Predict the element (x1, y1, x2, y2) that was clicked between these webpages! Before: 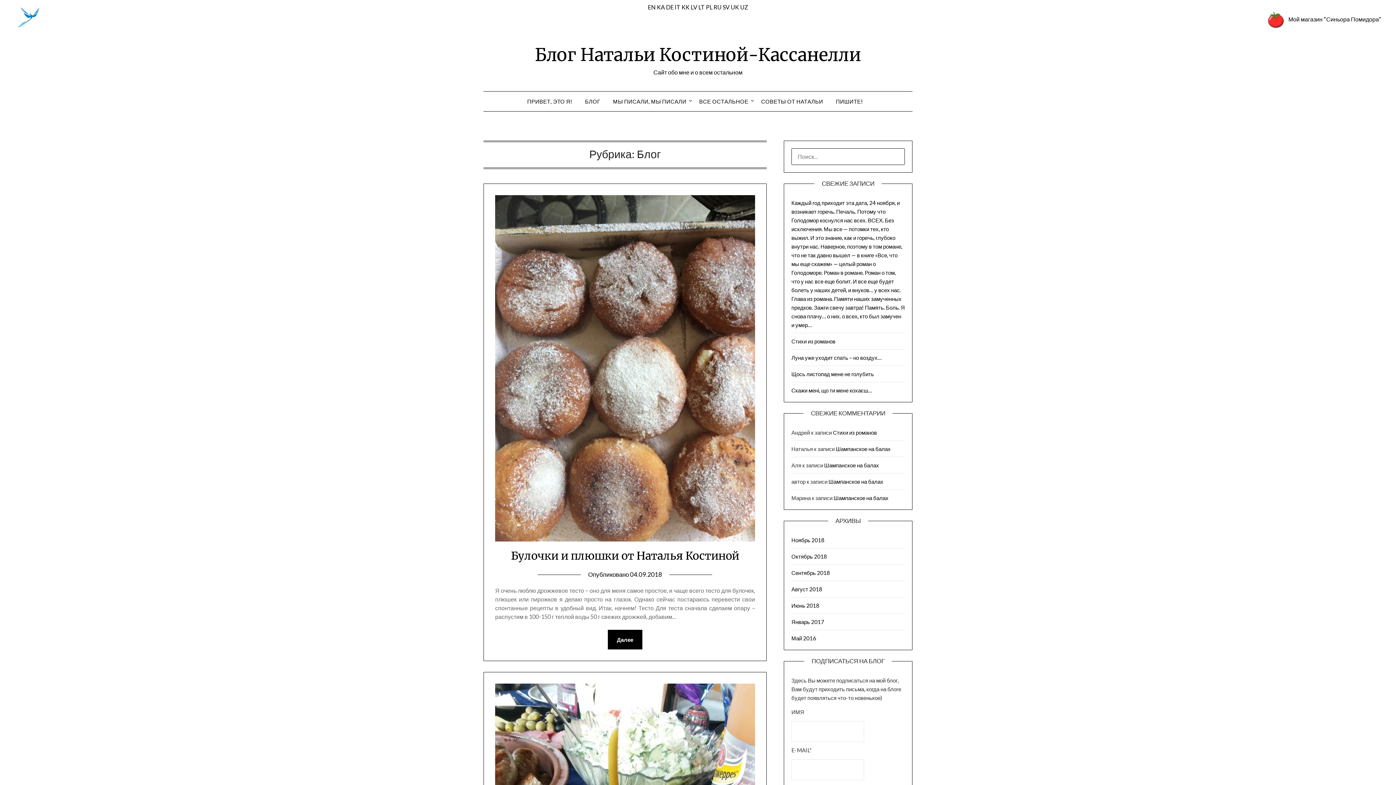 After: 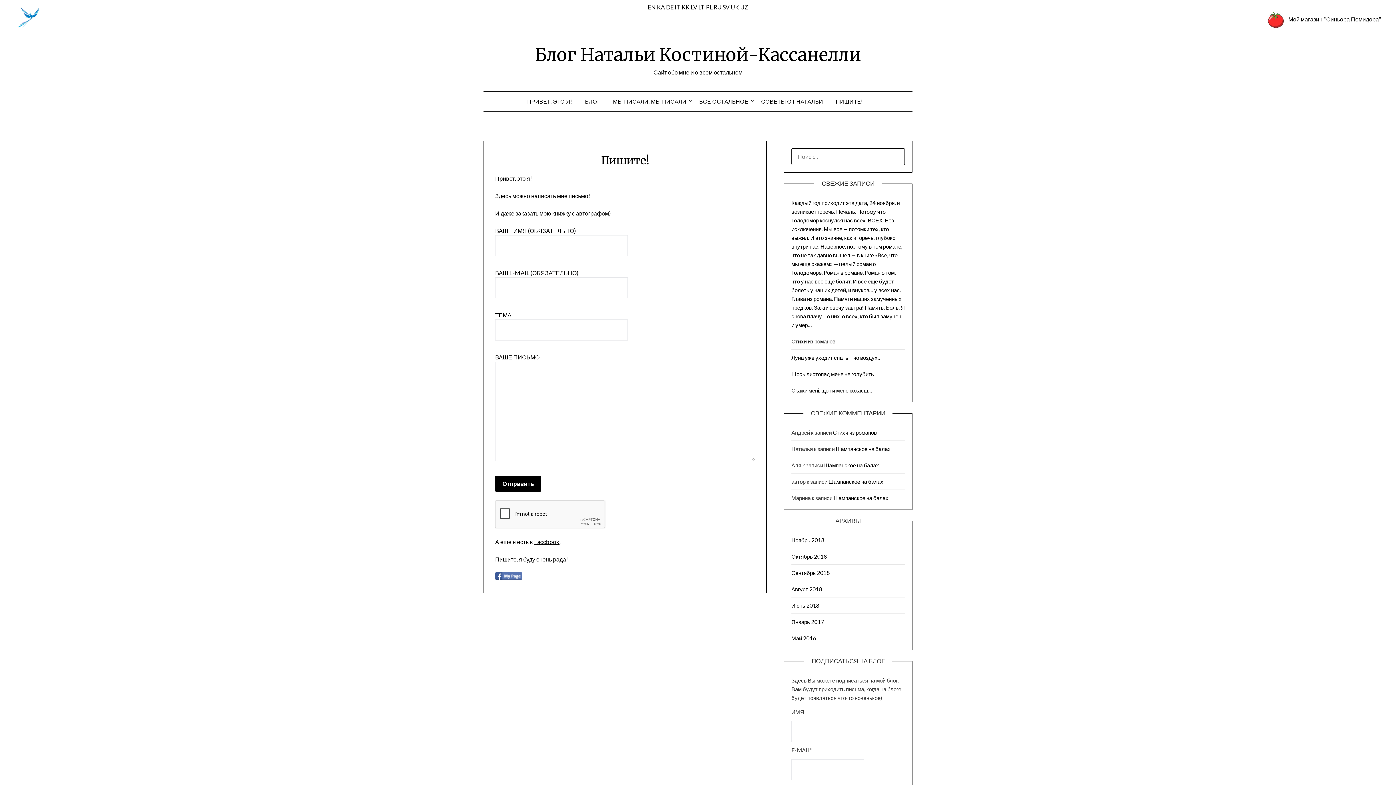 Action: label: ПИШИТЕ! bbox: (830, 91, 869, 111)